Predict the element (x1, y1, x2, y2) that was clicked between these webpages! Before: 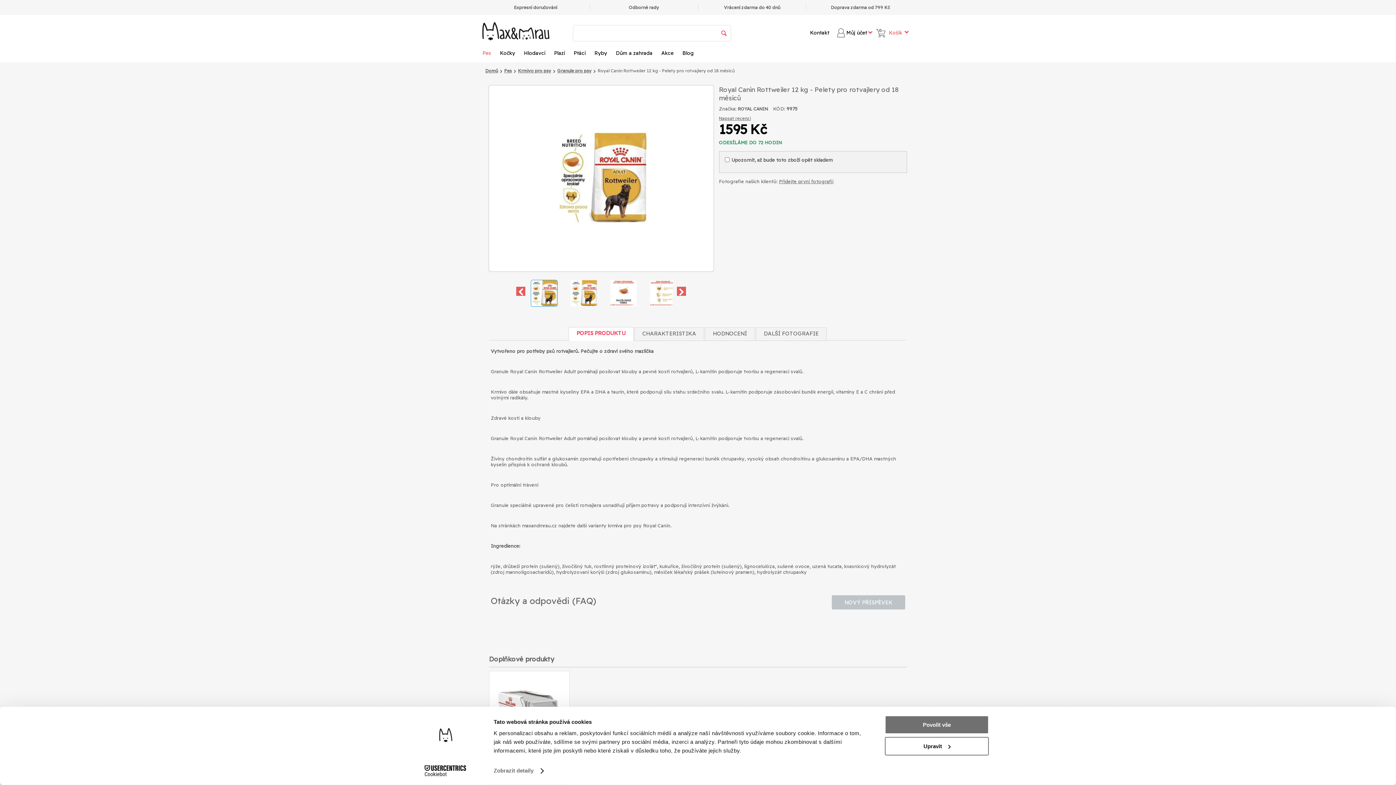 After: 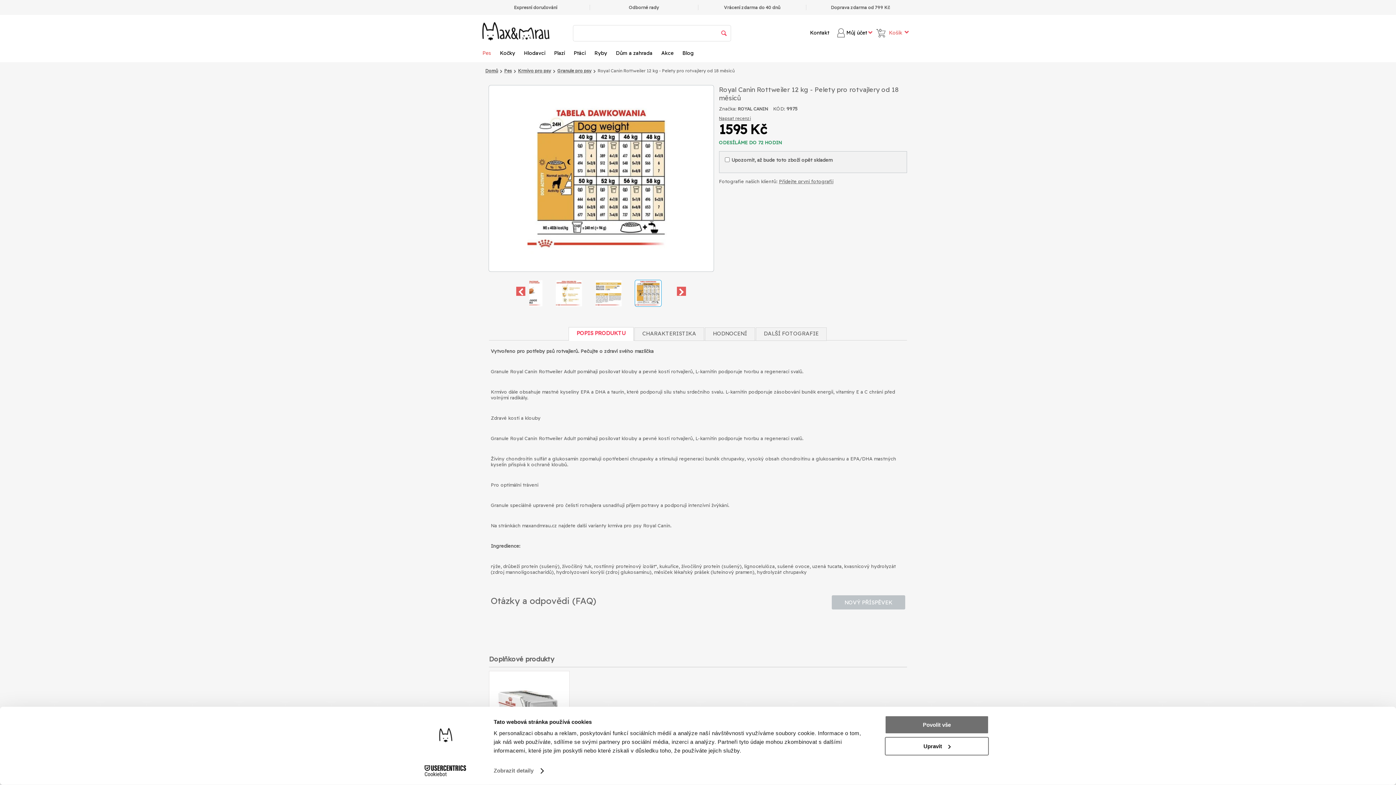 Action: bbox: (601, 276, 628, 305)